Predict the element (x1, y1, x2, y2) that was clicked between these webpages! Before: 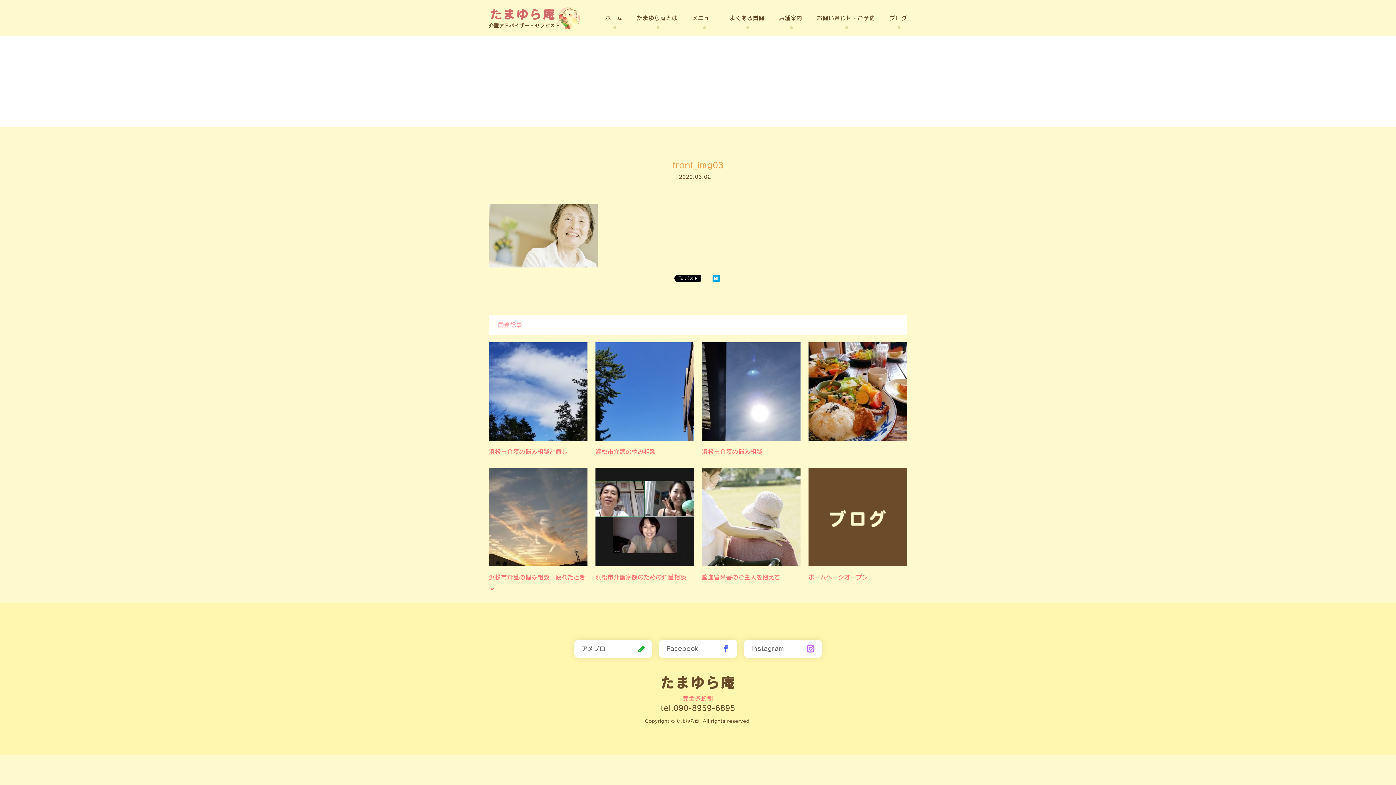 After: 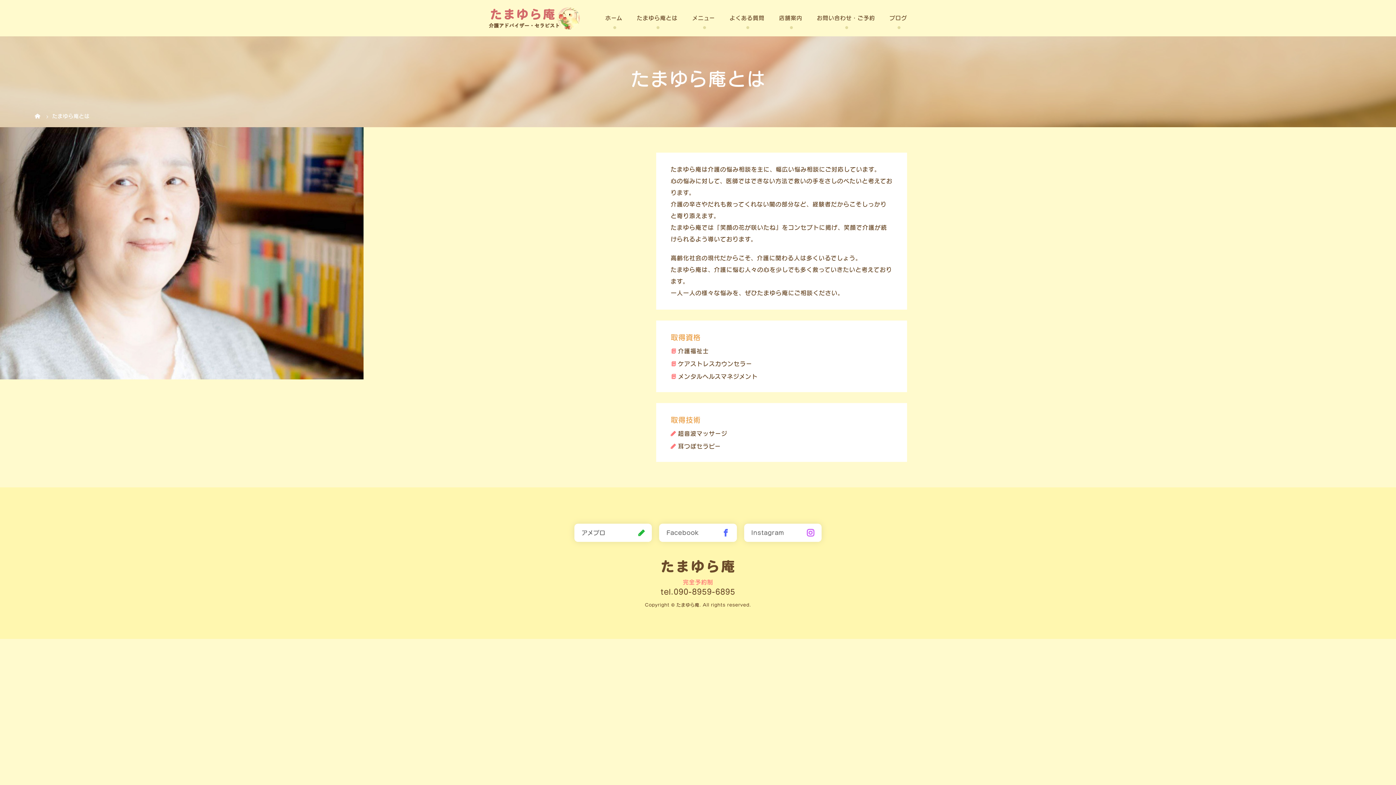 Action: bbox: (622, 0, 677, 36) label: たまゆら庵とは